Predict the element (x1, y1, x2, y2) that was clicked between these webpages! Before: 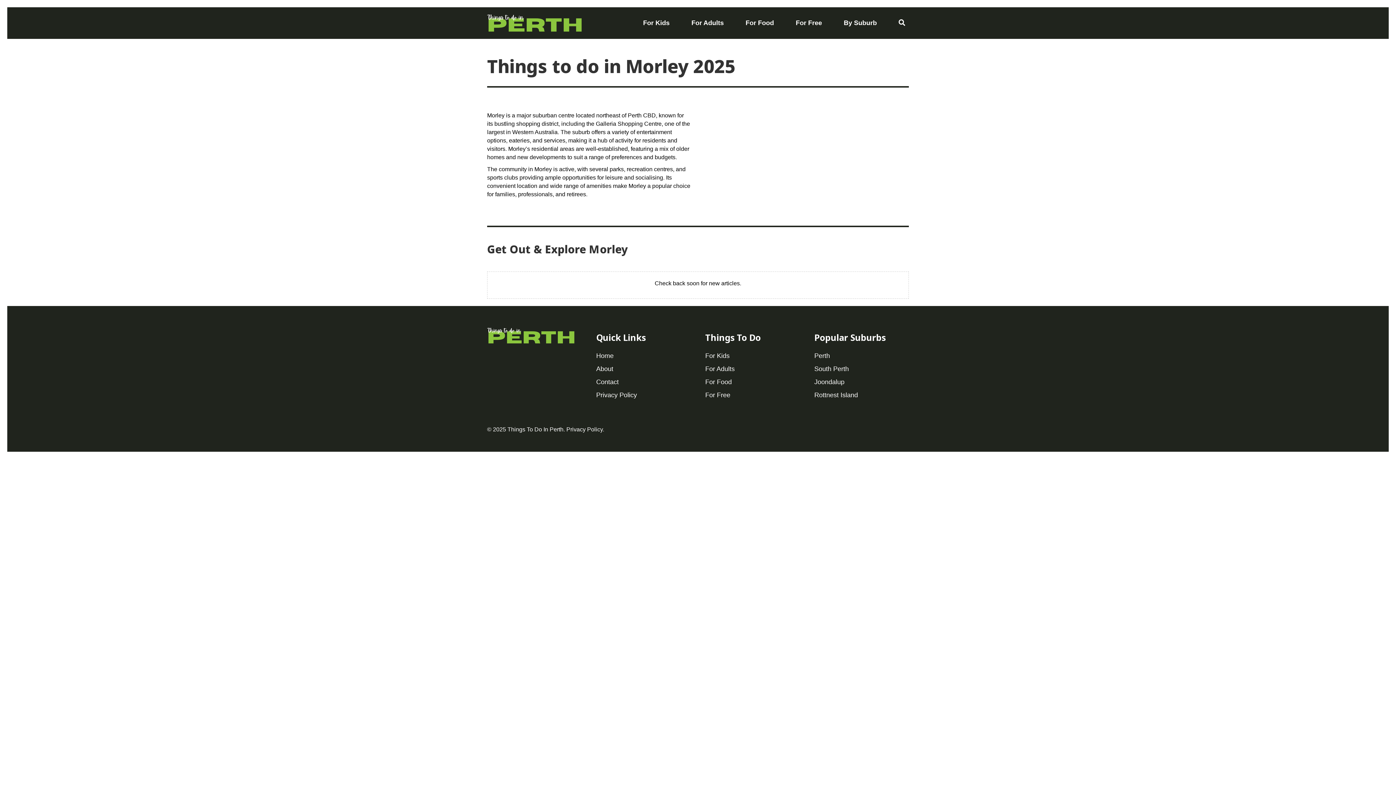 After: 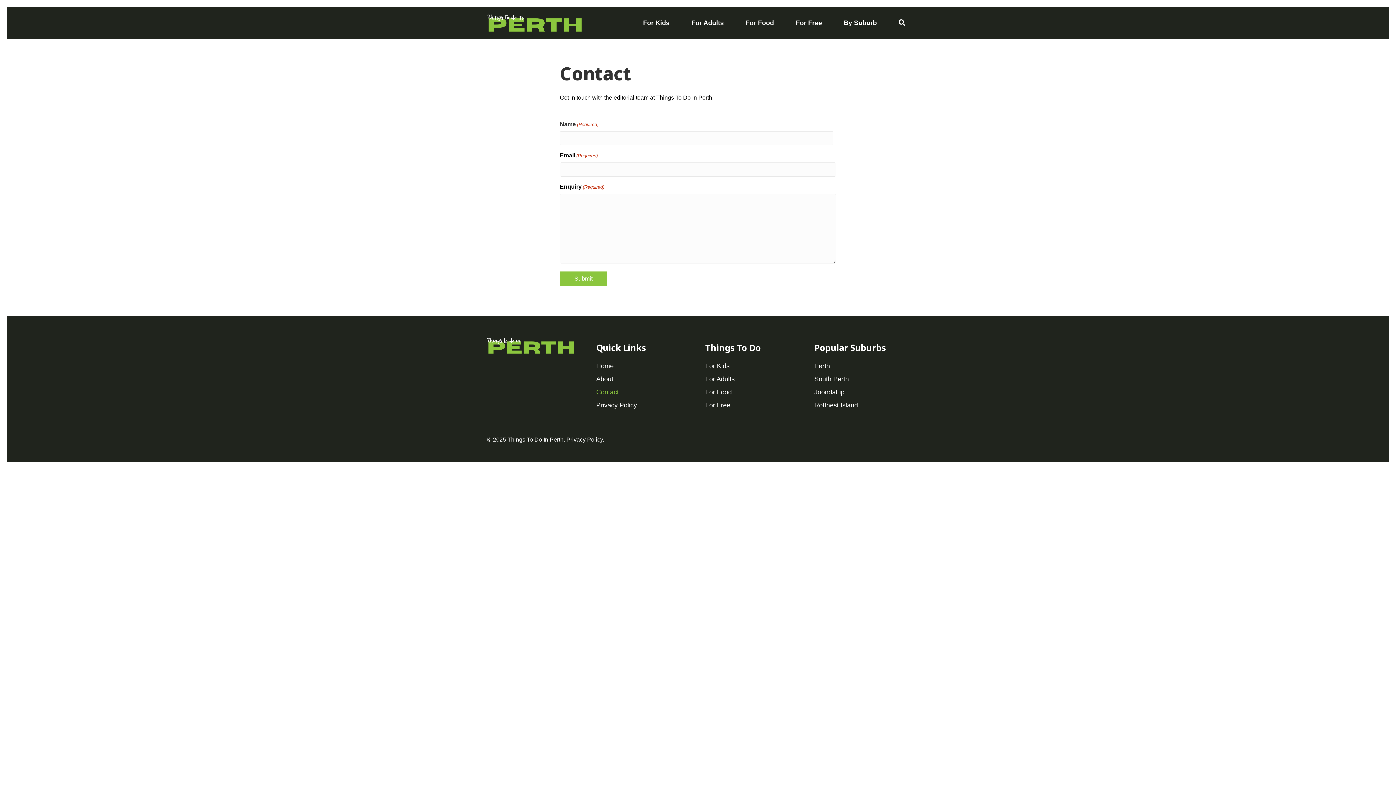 Action: label: Contact bbox: (596, 377, 690, 386)